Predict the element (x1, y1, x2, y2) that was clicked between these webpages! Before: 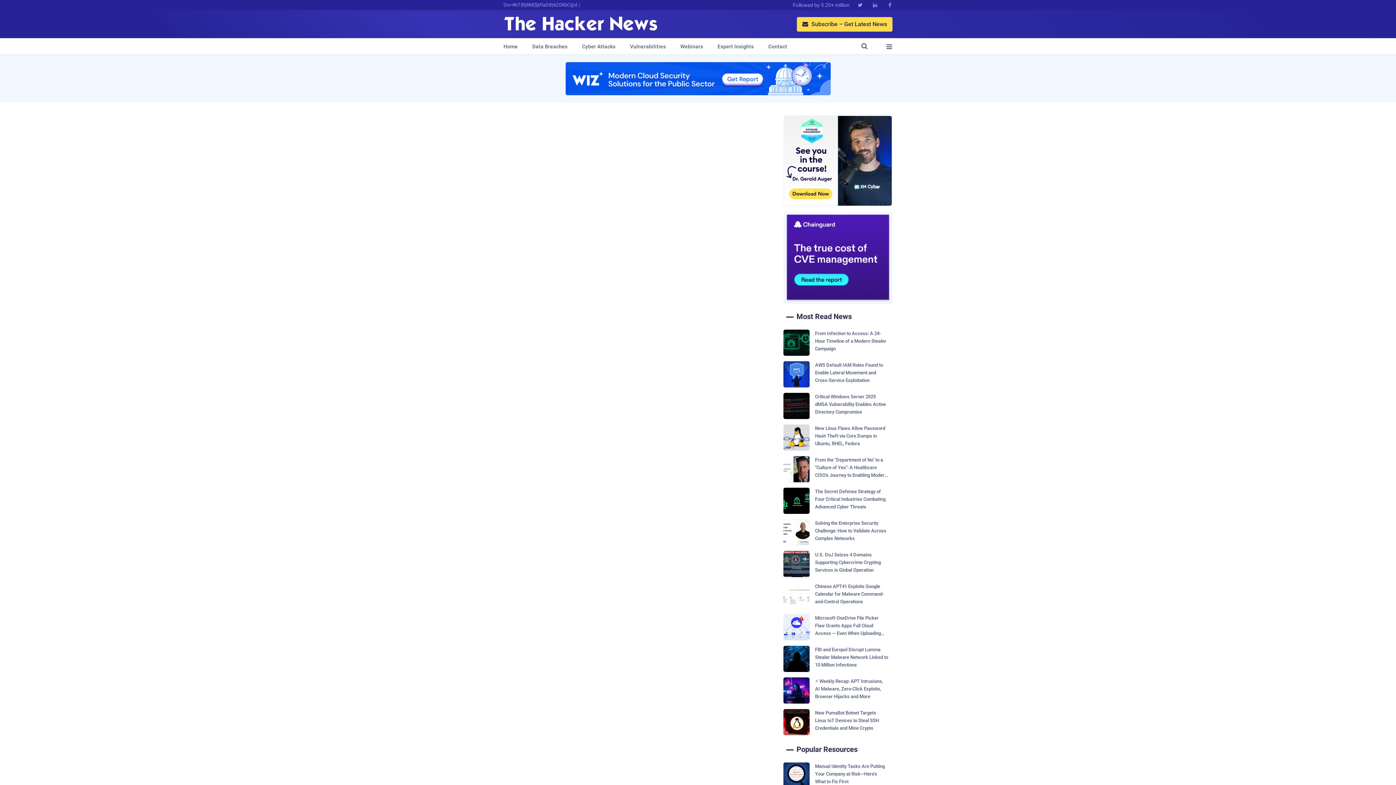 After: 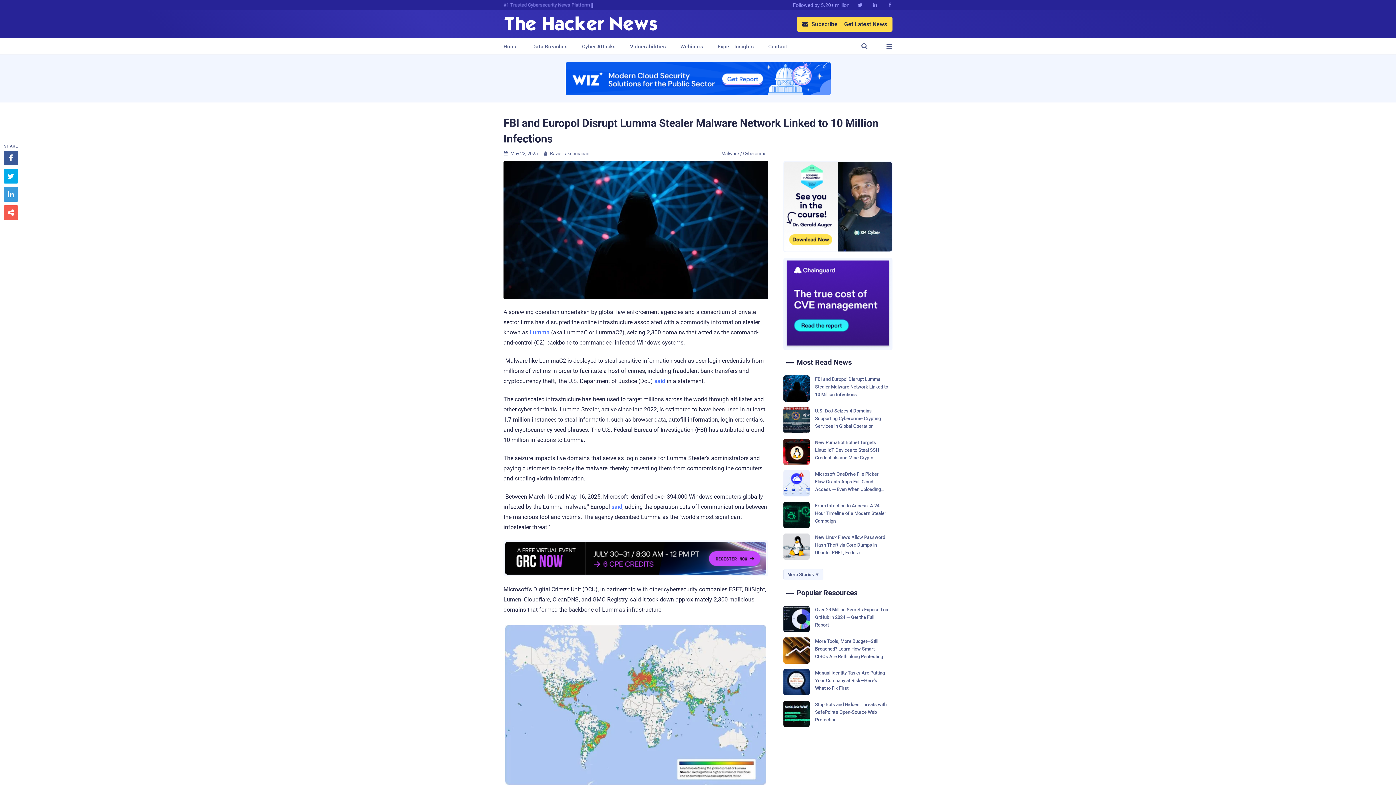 Action: bbox: (783, 646, 892, 672) label: FBI and Europol Disrupt Lumma Stealer Malware Network Linked to 10 Million Infections